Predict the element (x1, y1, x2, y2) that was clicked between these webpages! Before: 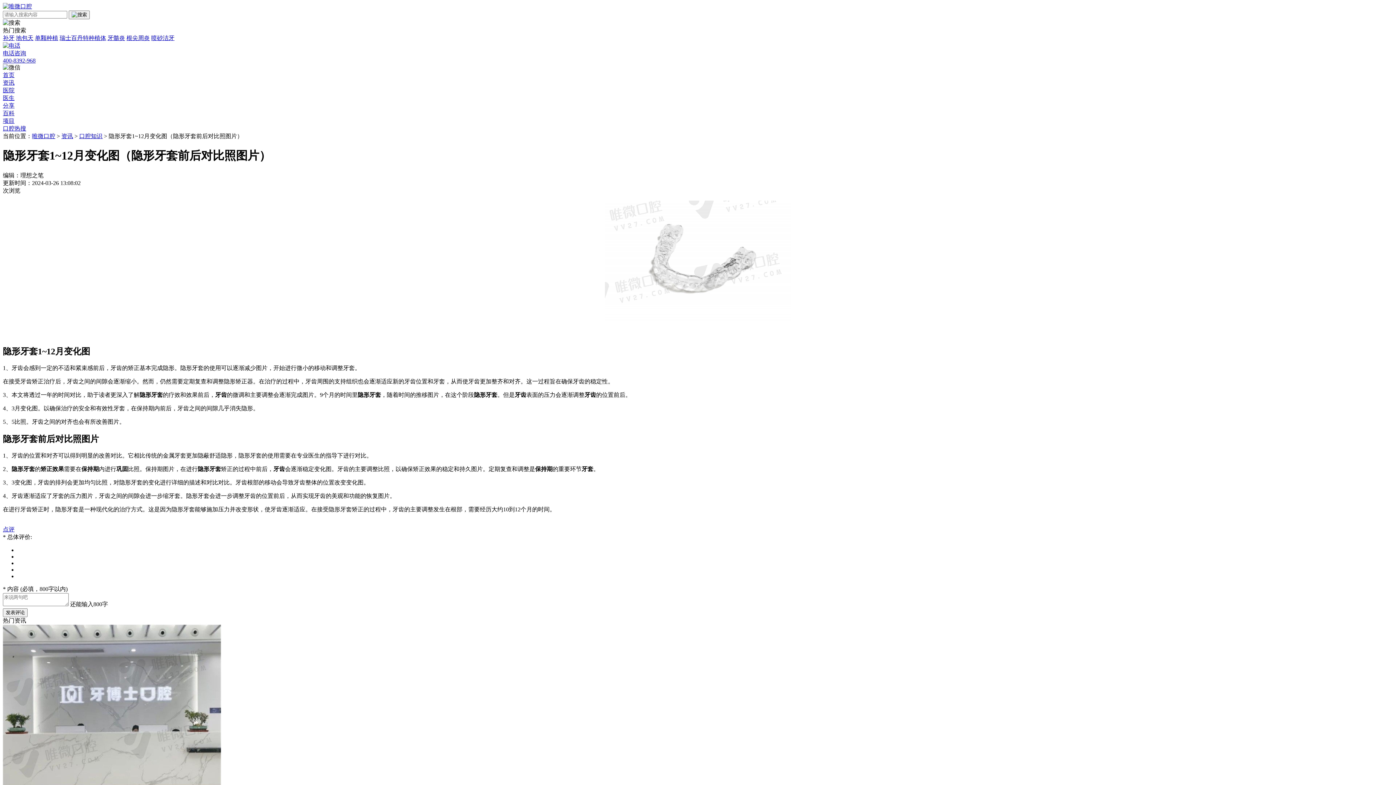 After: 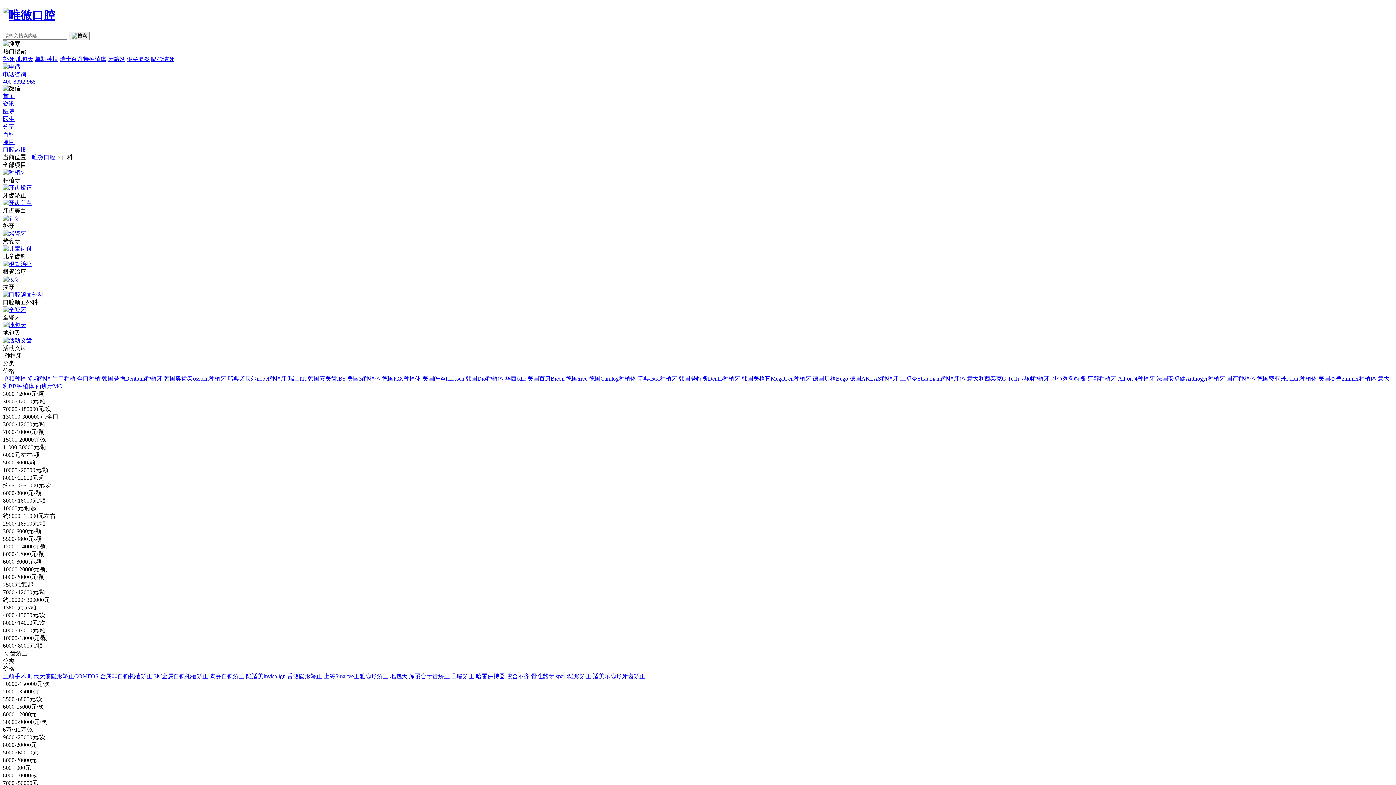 Action: bbox: (2, 110, 14, 116) label: 百科